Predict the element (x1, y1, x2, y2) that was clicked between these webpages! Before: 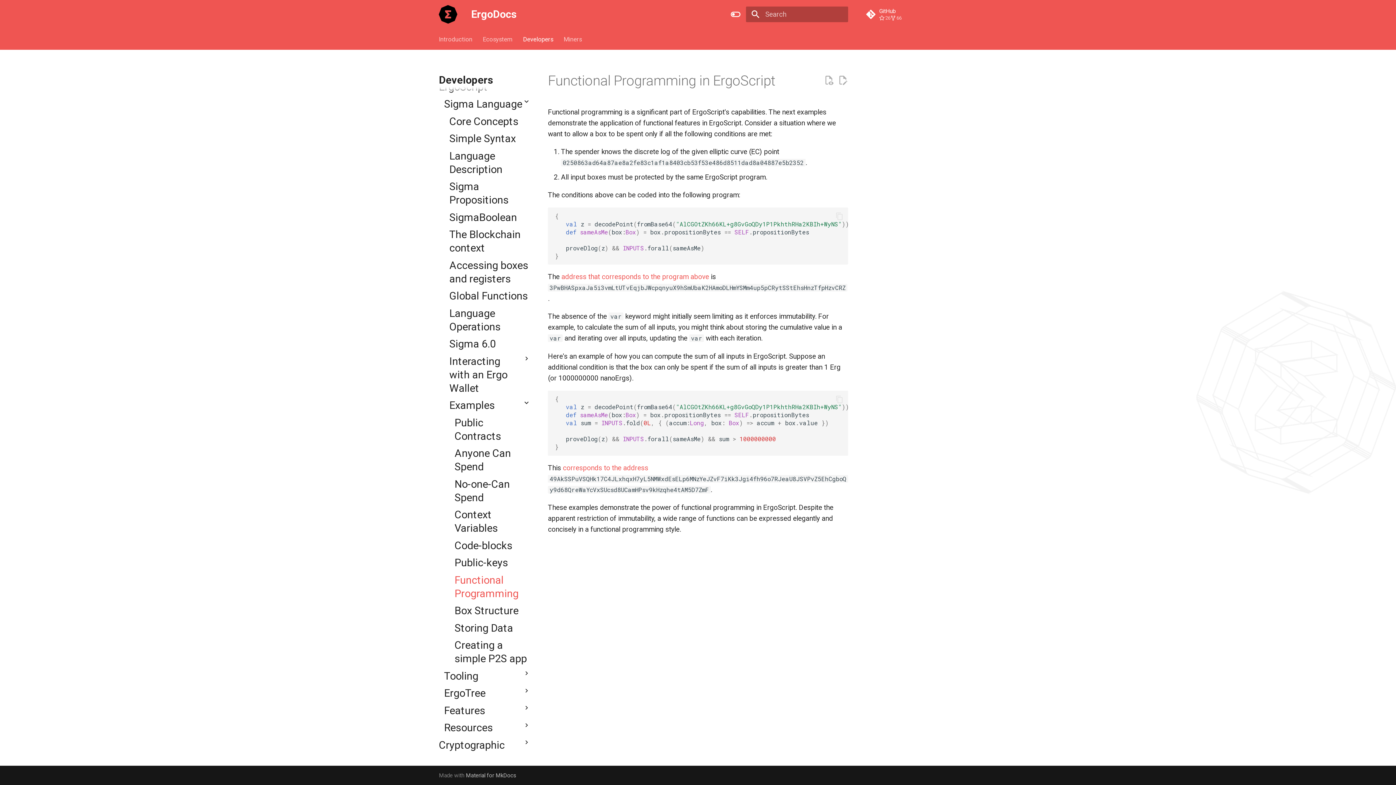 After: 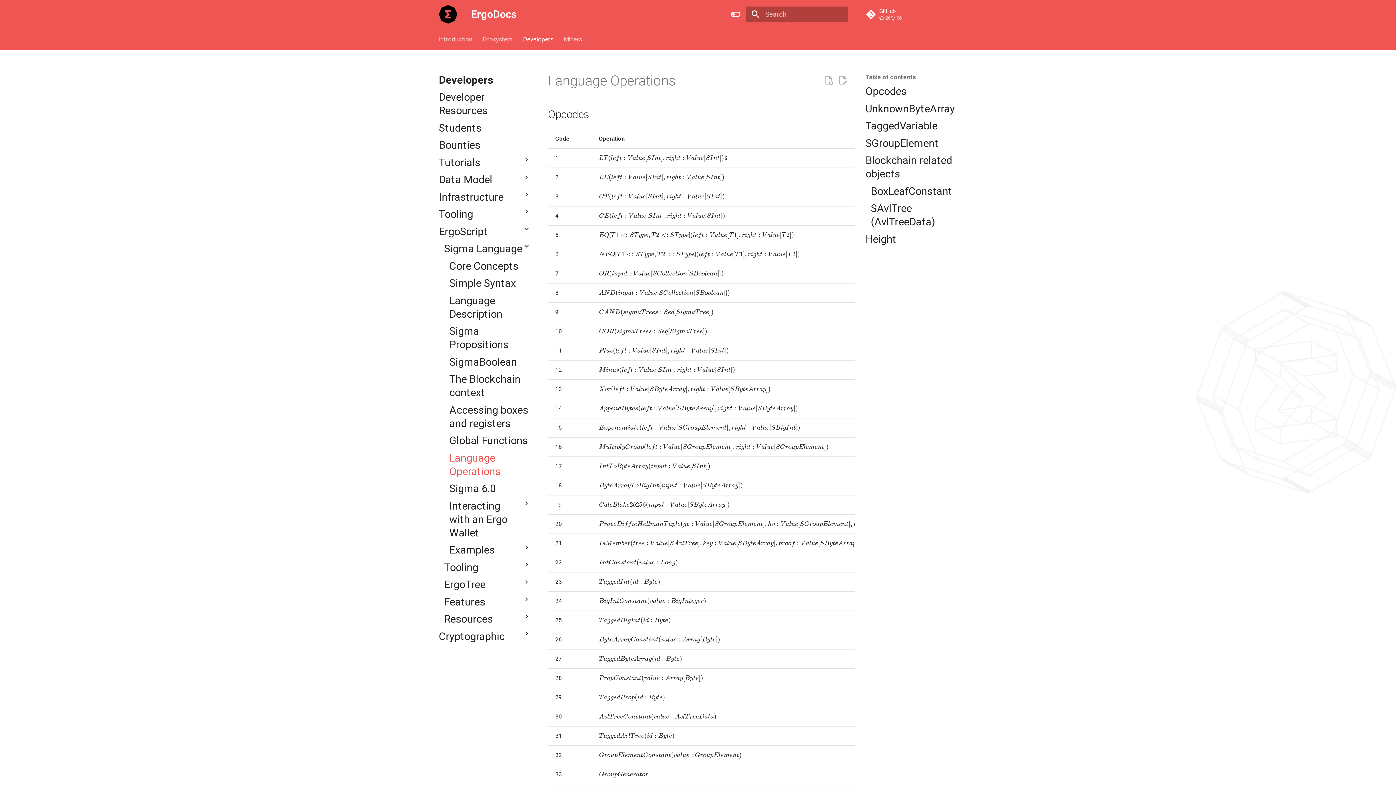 Action: label: Language Operations bbox: (449, 306, 530, 333)